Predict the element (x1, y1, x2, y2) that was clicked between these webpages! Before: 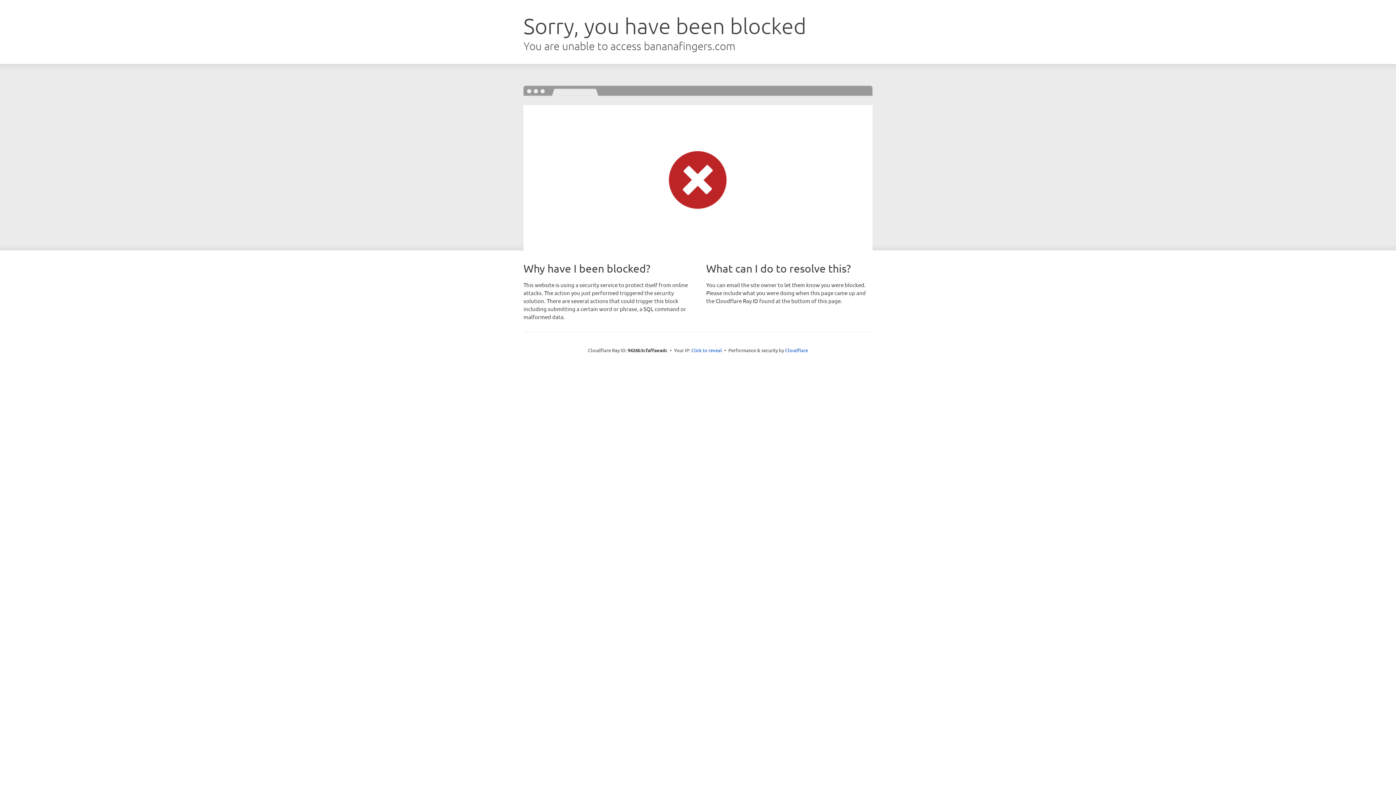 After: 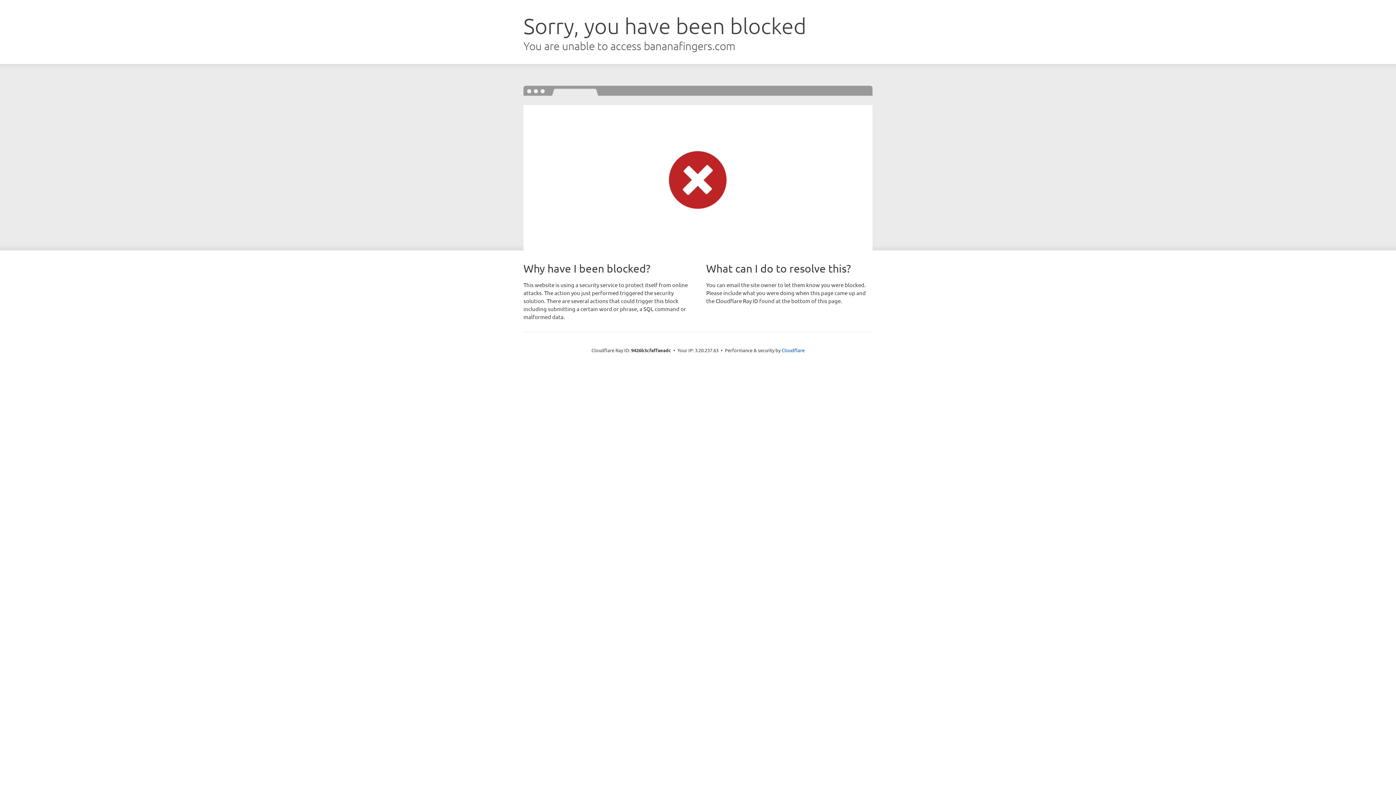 Action: bbox: (691, 346, 722, 353) label: Click to reveal